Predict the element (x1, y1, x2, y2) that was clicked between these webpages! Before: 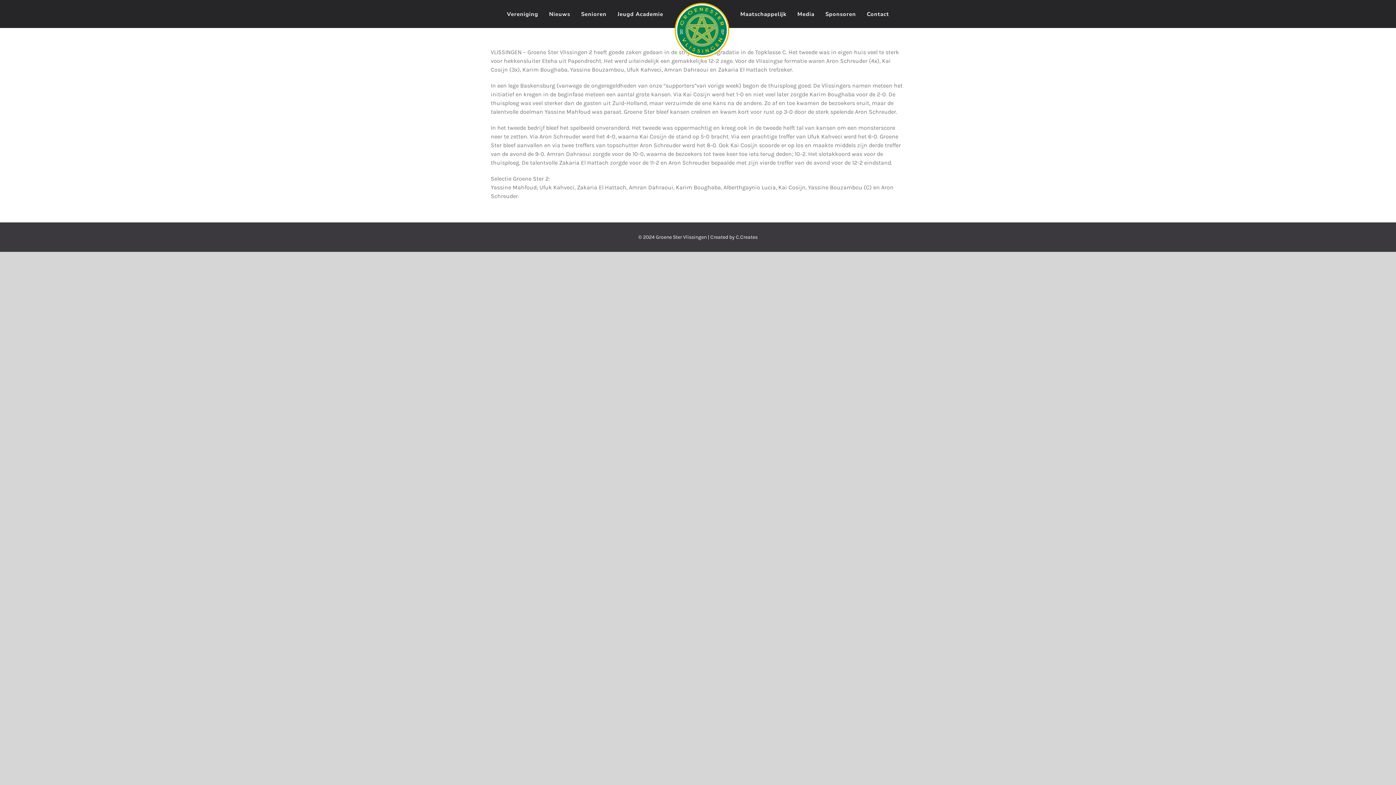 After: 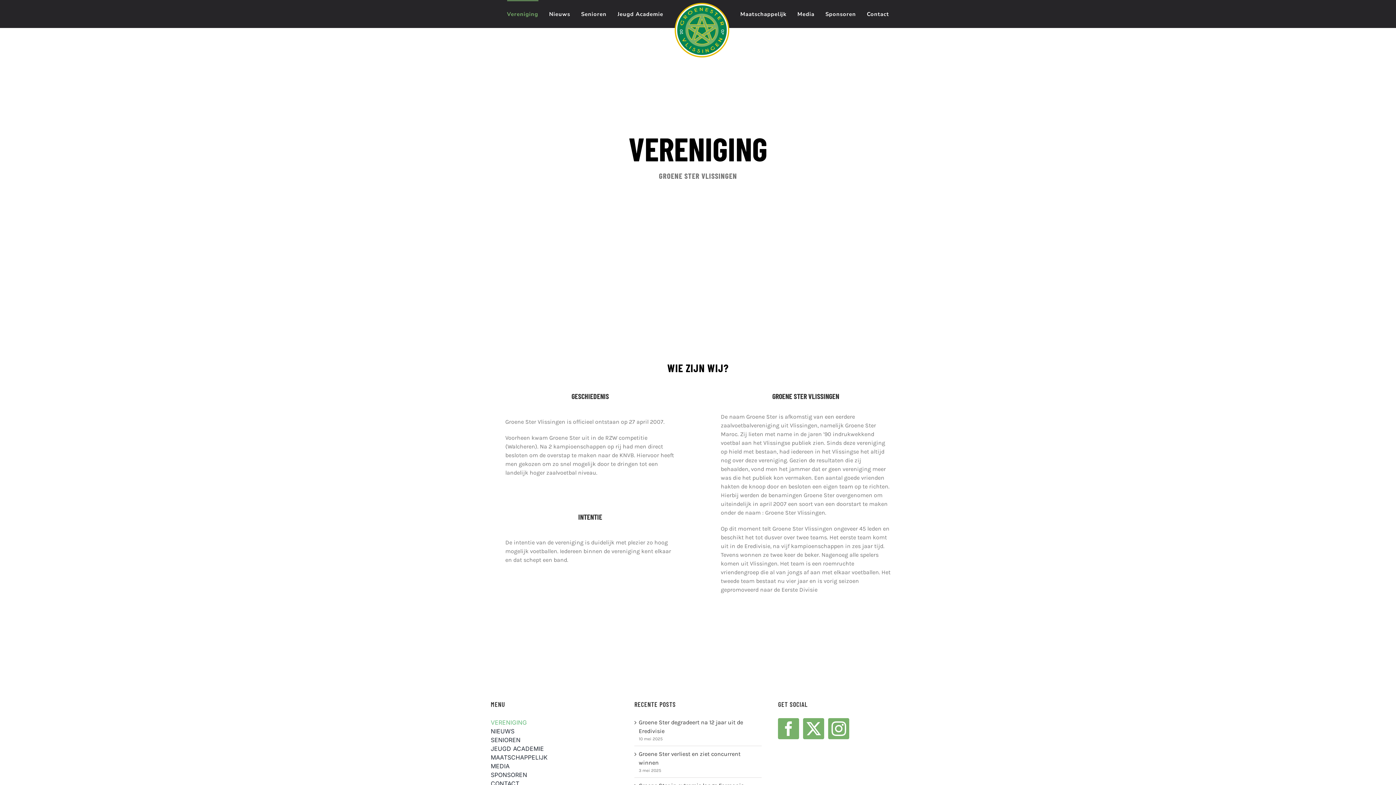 Action: label: Vereniging bbox: (507, 0, 538, 27)